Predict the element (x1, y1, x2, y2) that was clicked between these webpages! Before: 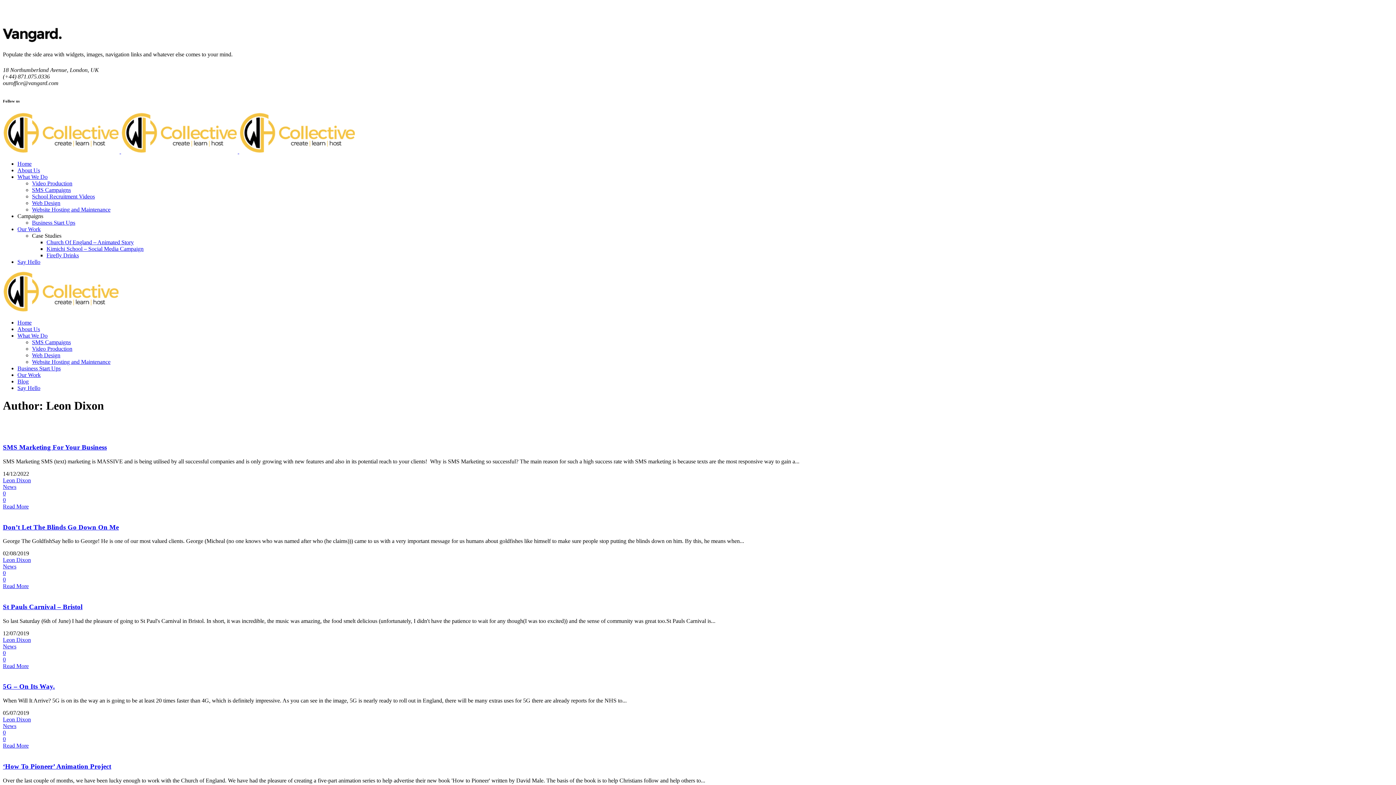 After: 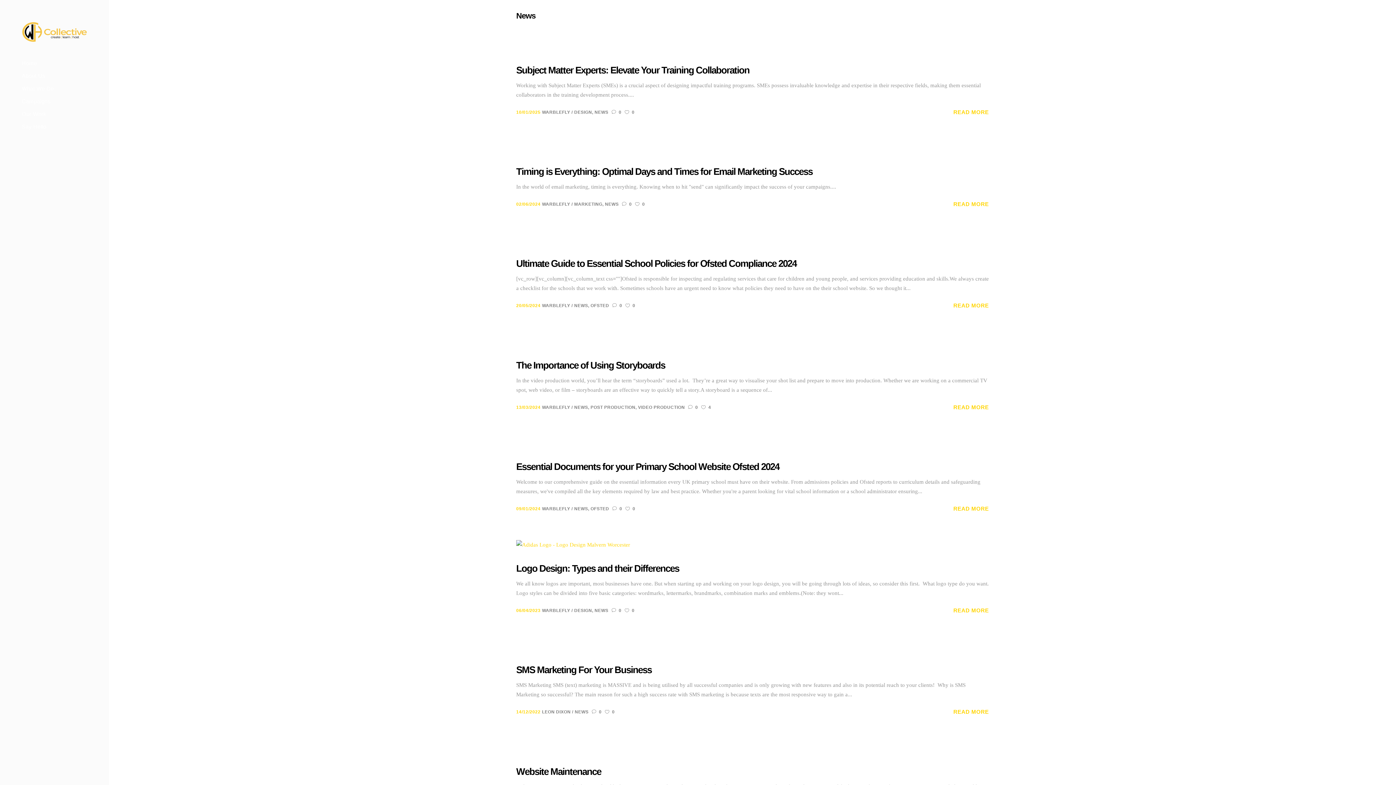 Action: label: News bbox: (2, 643, 16, 649)